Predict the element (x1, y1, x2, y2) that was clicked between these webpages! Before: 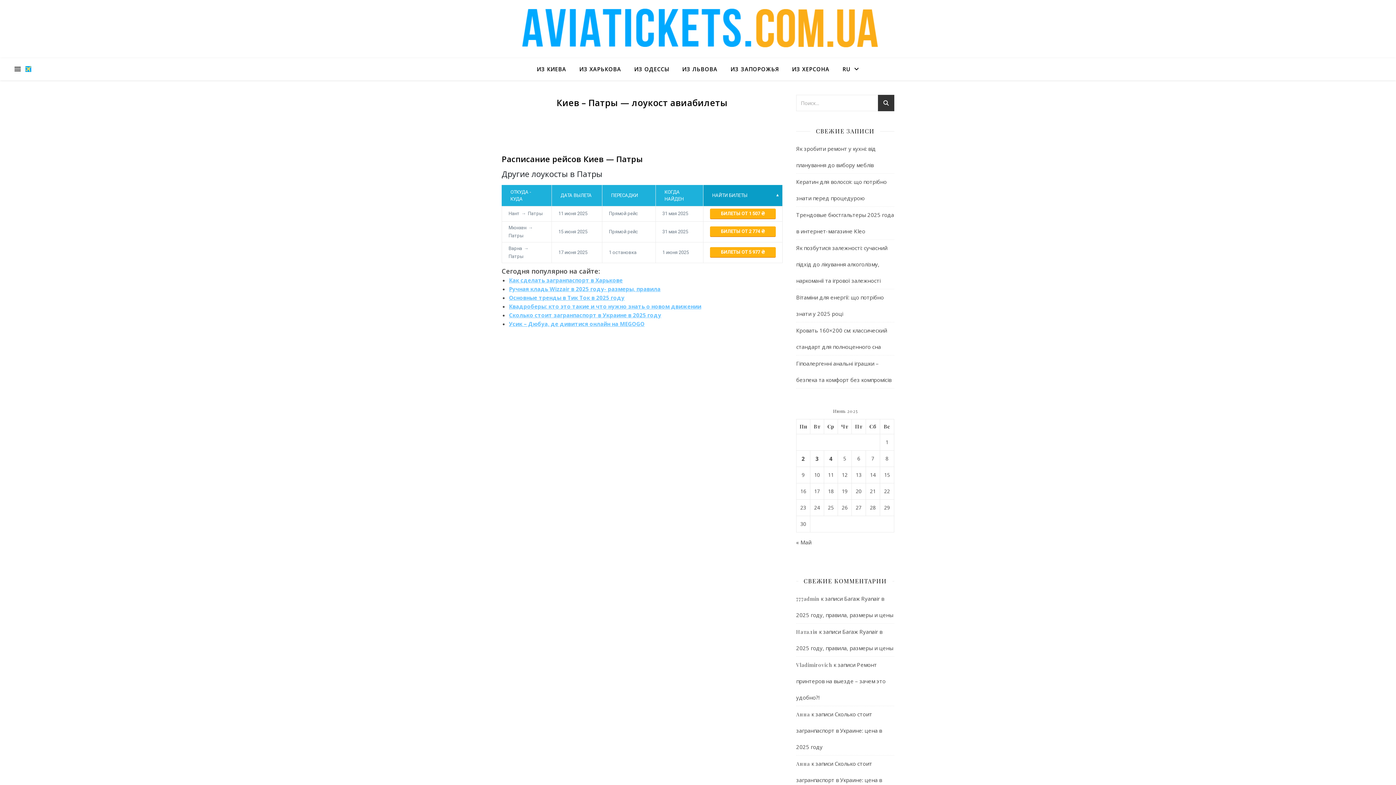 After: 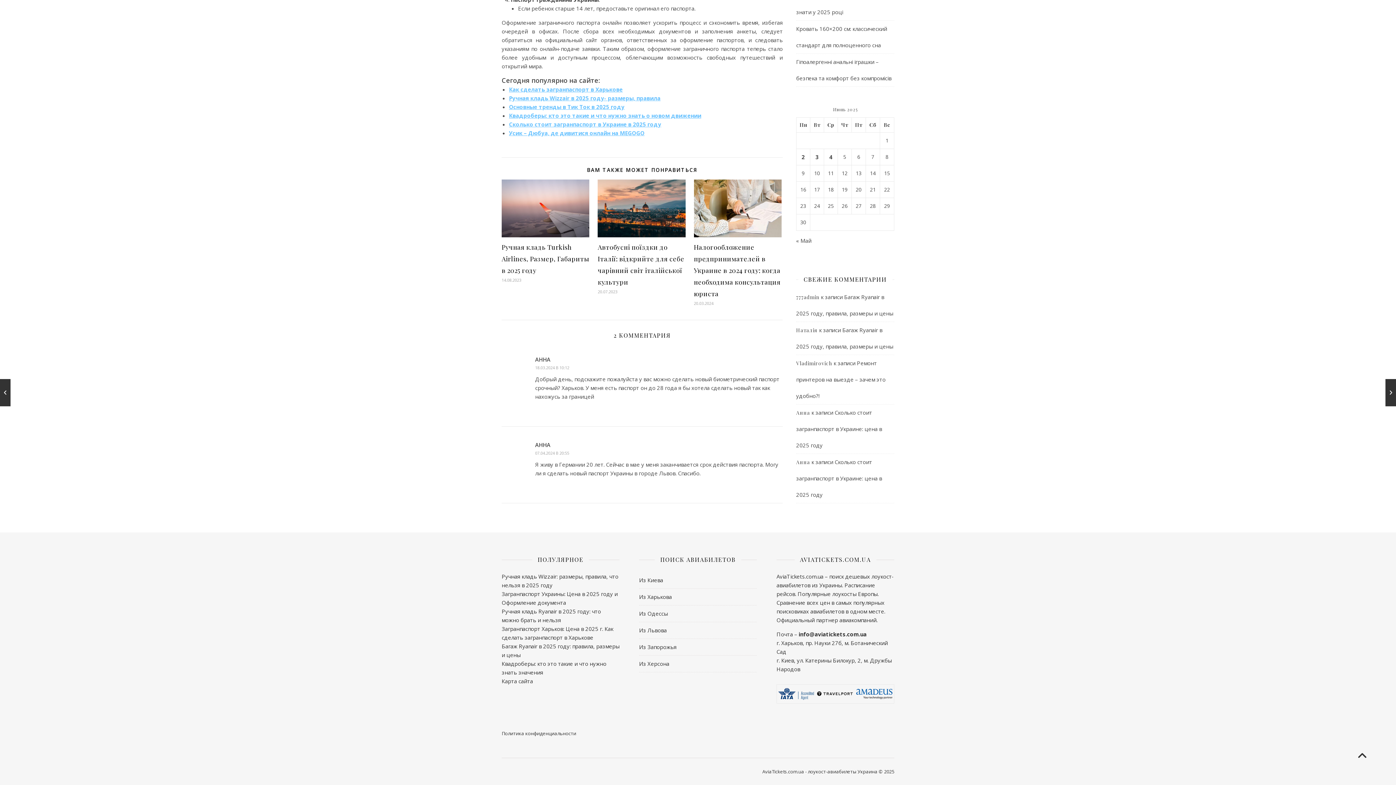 Action: bbox: (796, 760, 882, 800) label: Сколько стоит загранпаспорт в Украине: цена в 2025 году